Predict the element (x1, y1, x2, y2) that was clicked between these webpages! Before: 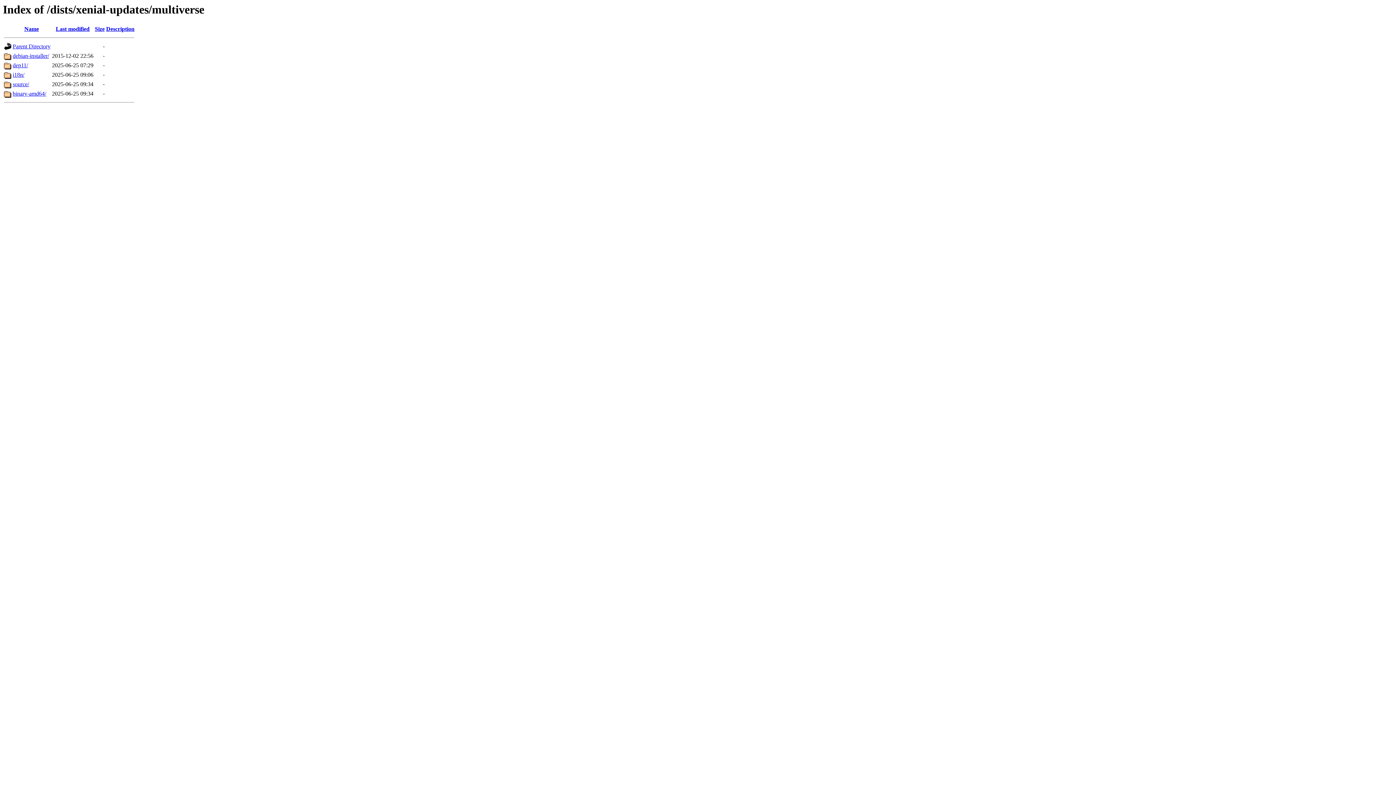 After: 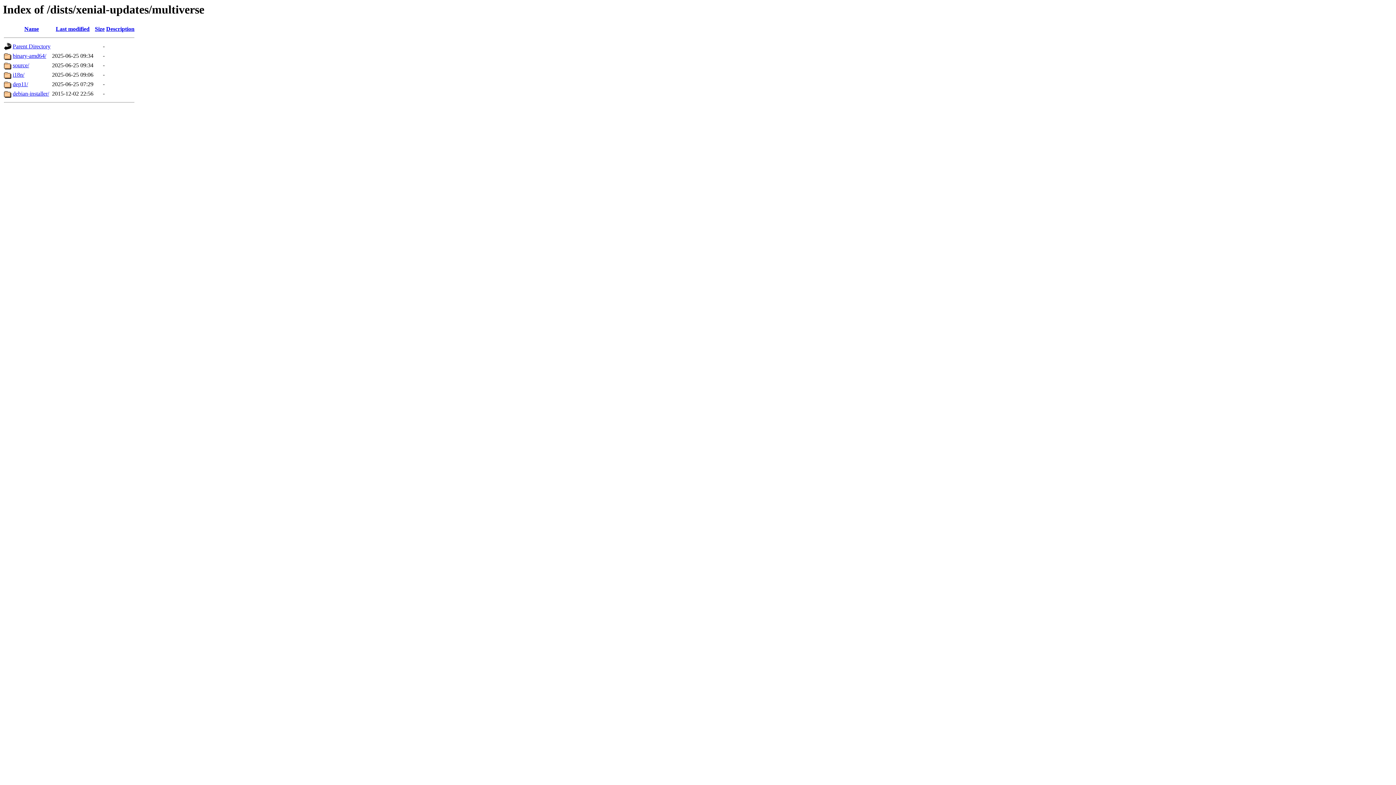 Action: bbox: (55, 25, 89, 32) label: Last modified